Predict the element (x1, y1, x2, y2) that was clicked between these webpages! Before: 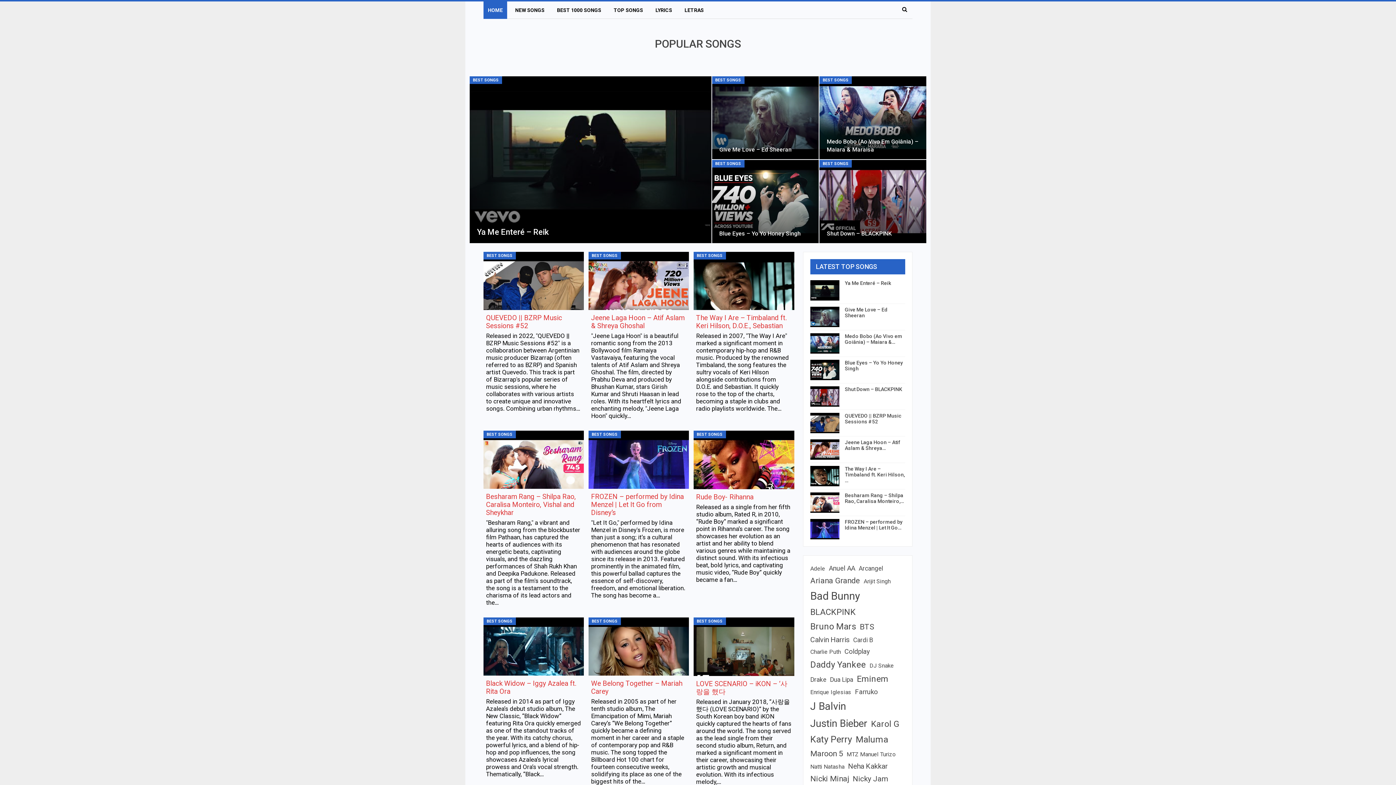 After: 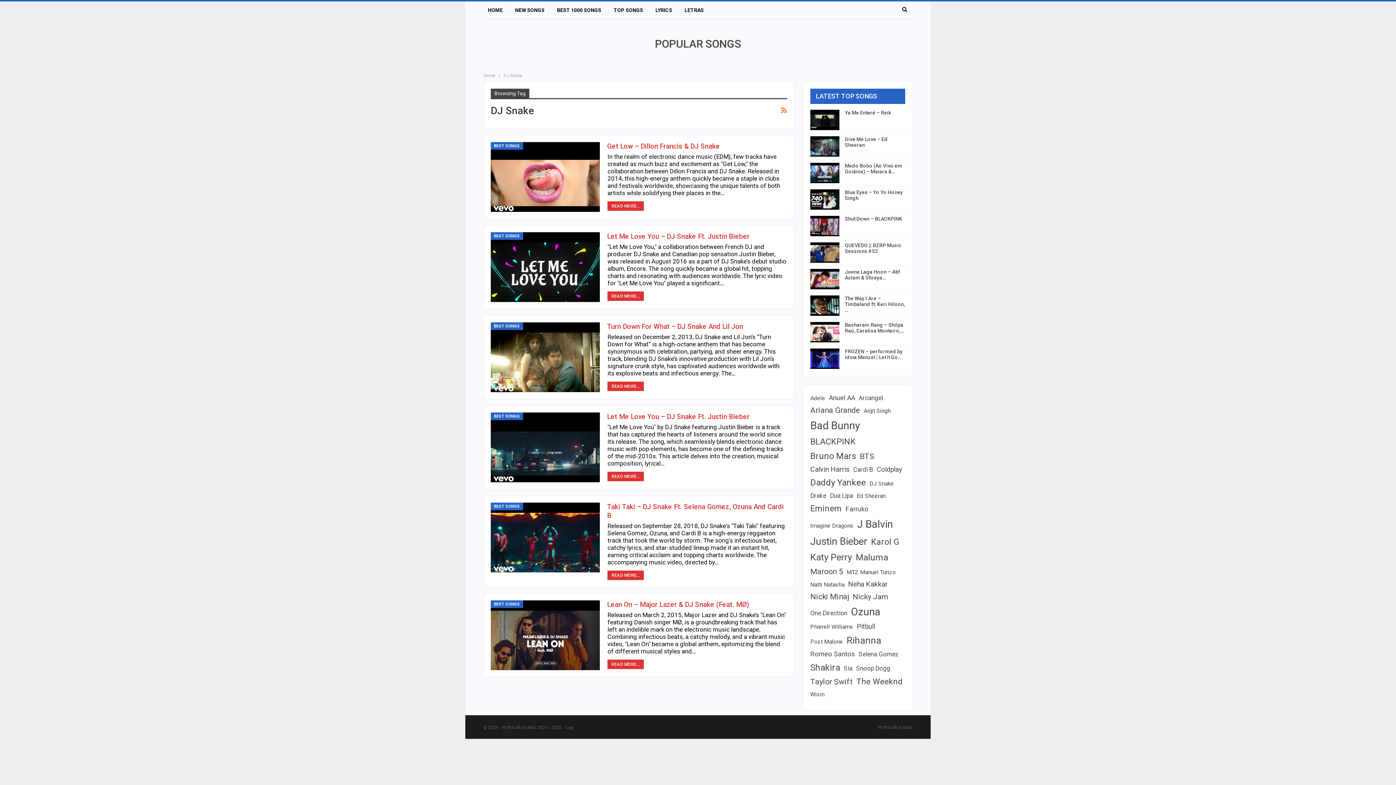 Action: label: DJ Snake (6 items) bbox: (869, 660, 894, 670)